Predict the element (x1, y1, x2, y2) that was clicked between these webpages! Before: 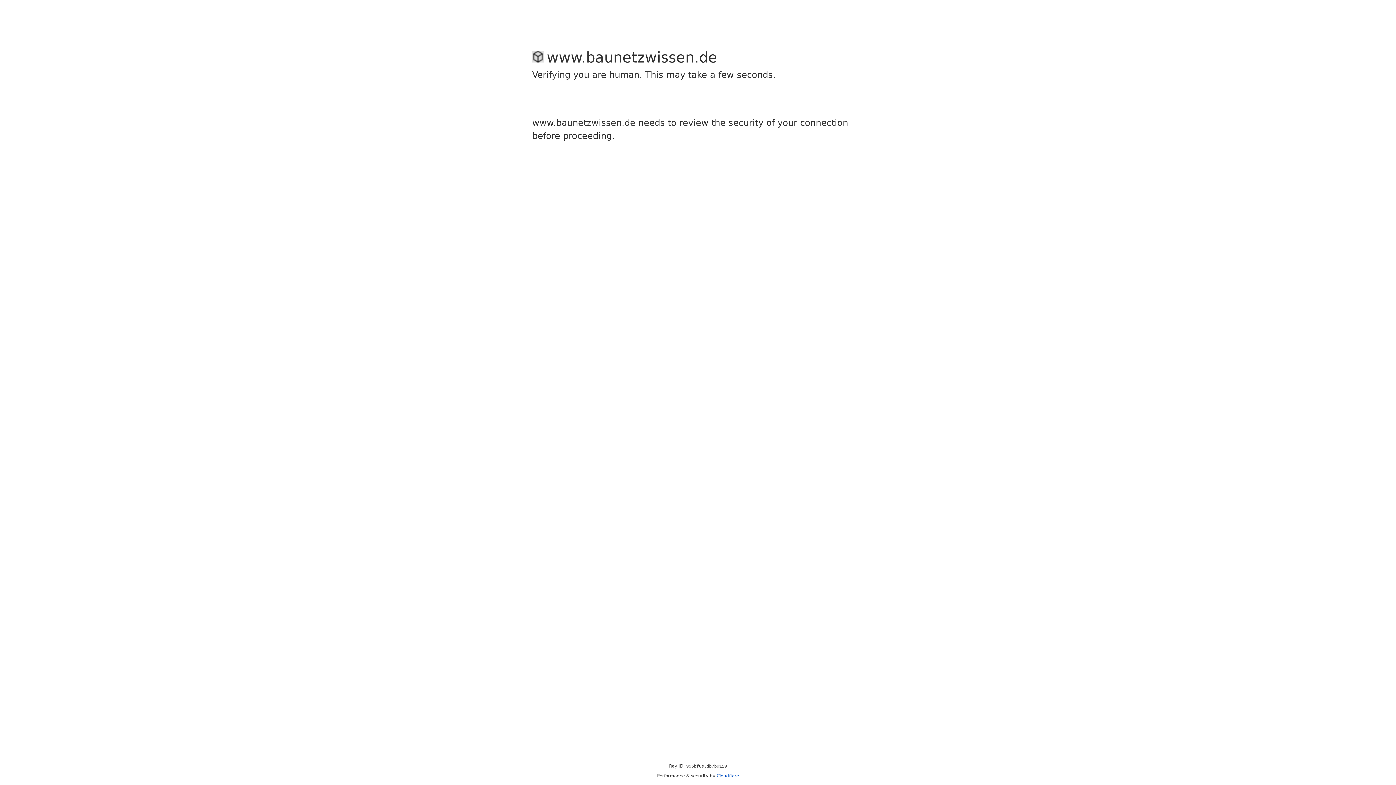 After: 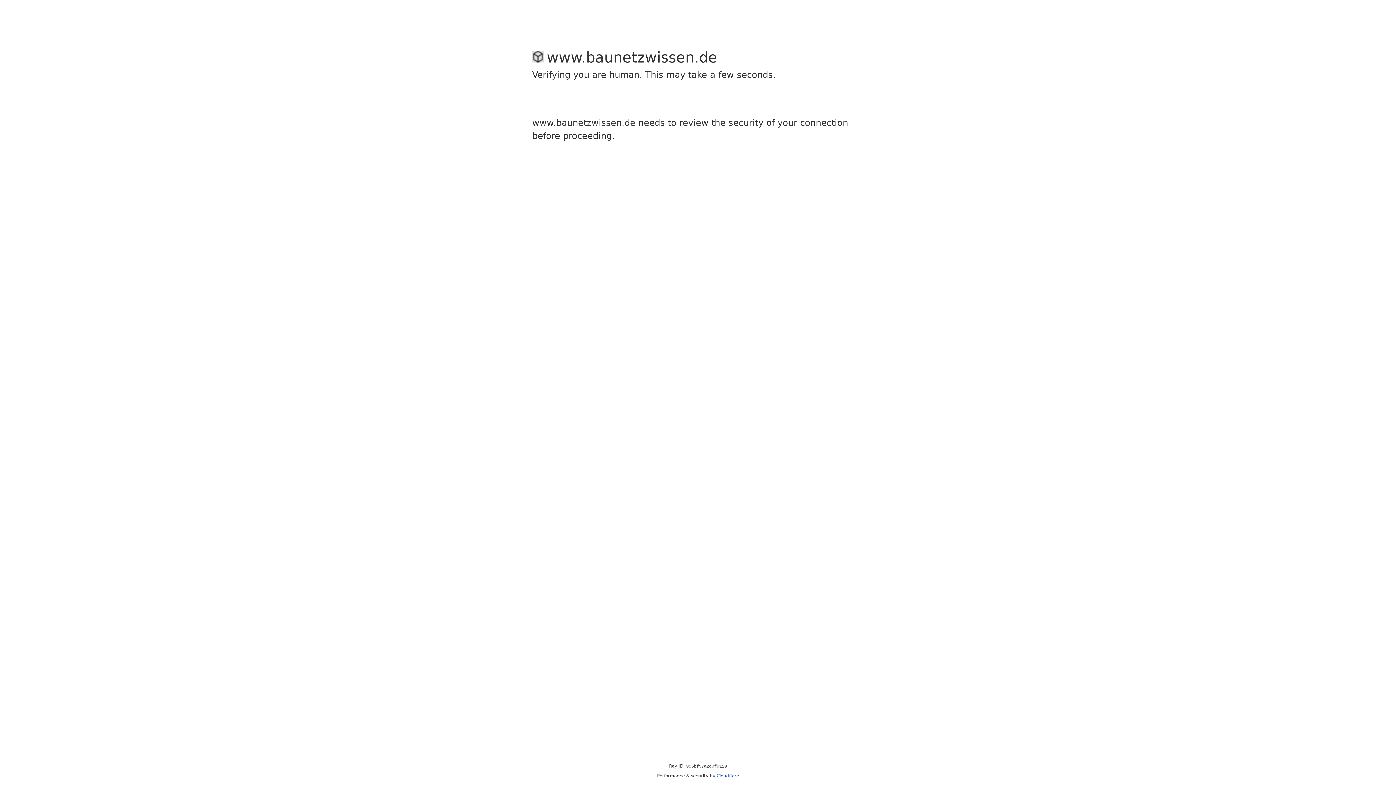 Action: label: Cloudflare bbox: (716, 773, 739, 778)